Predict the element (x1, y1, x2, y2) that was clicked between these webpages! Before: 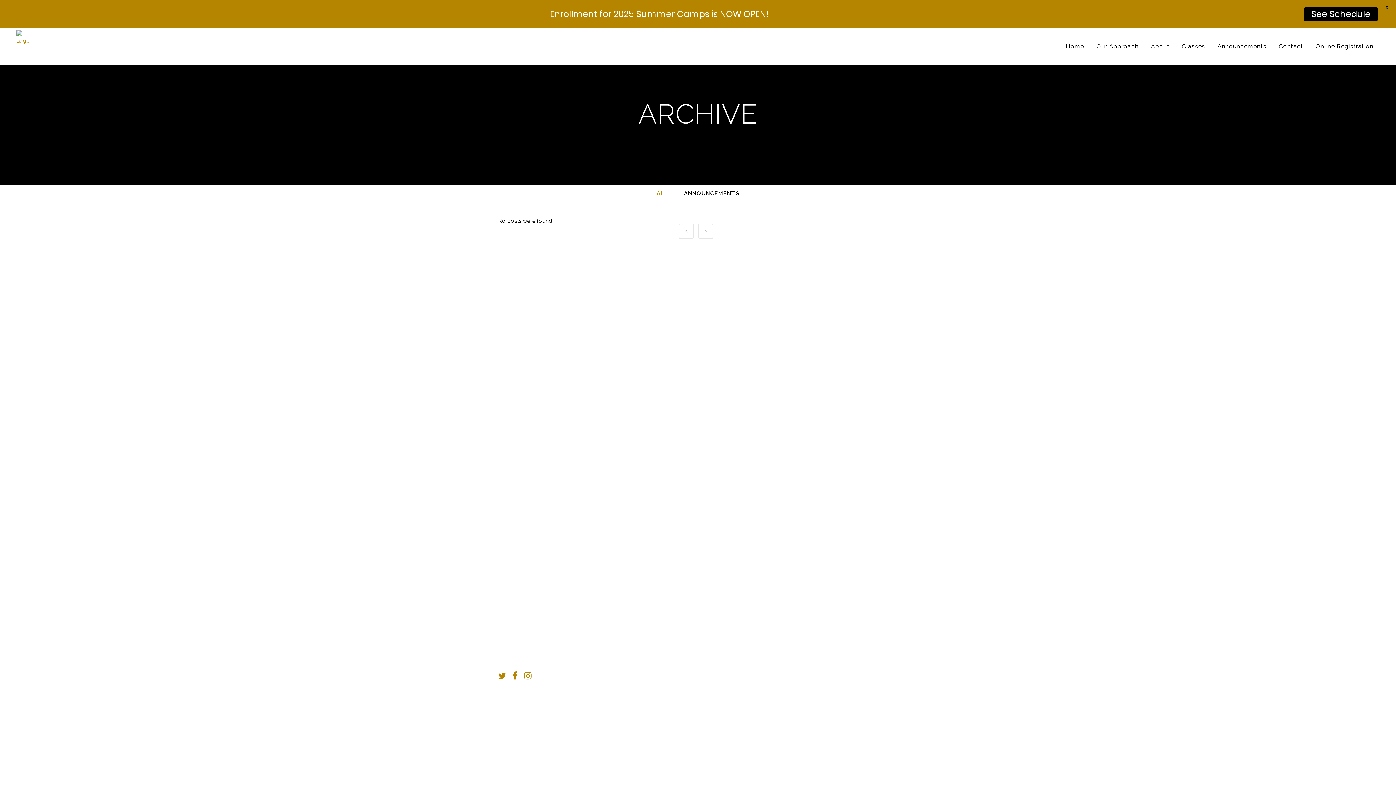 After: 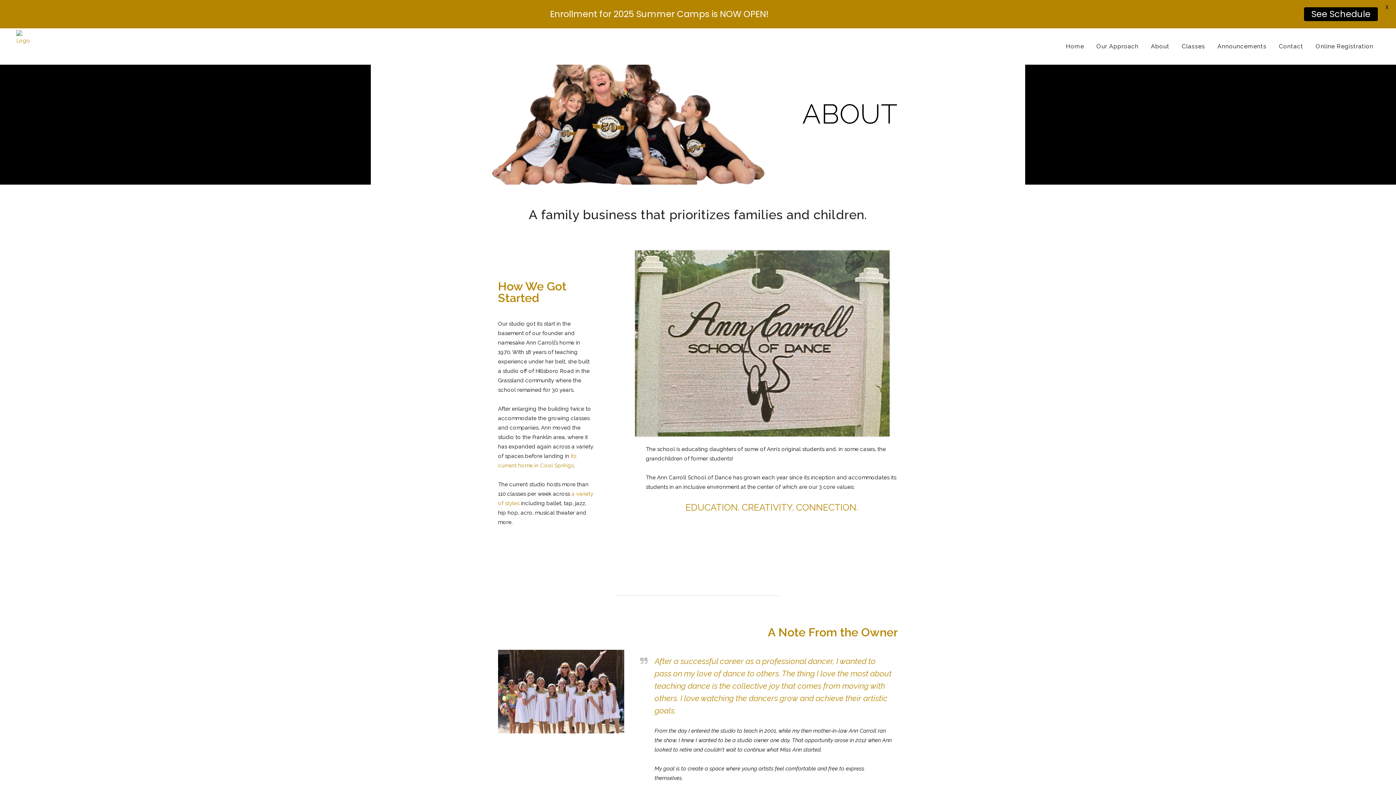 Action: label: About bbox: (712, 715, 801, 721)